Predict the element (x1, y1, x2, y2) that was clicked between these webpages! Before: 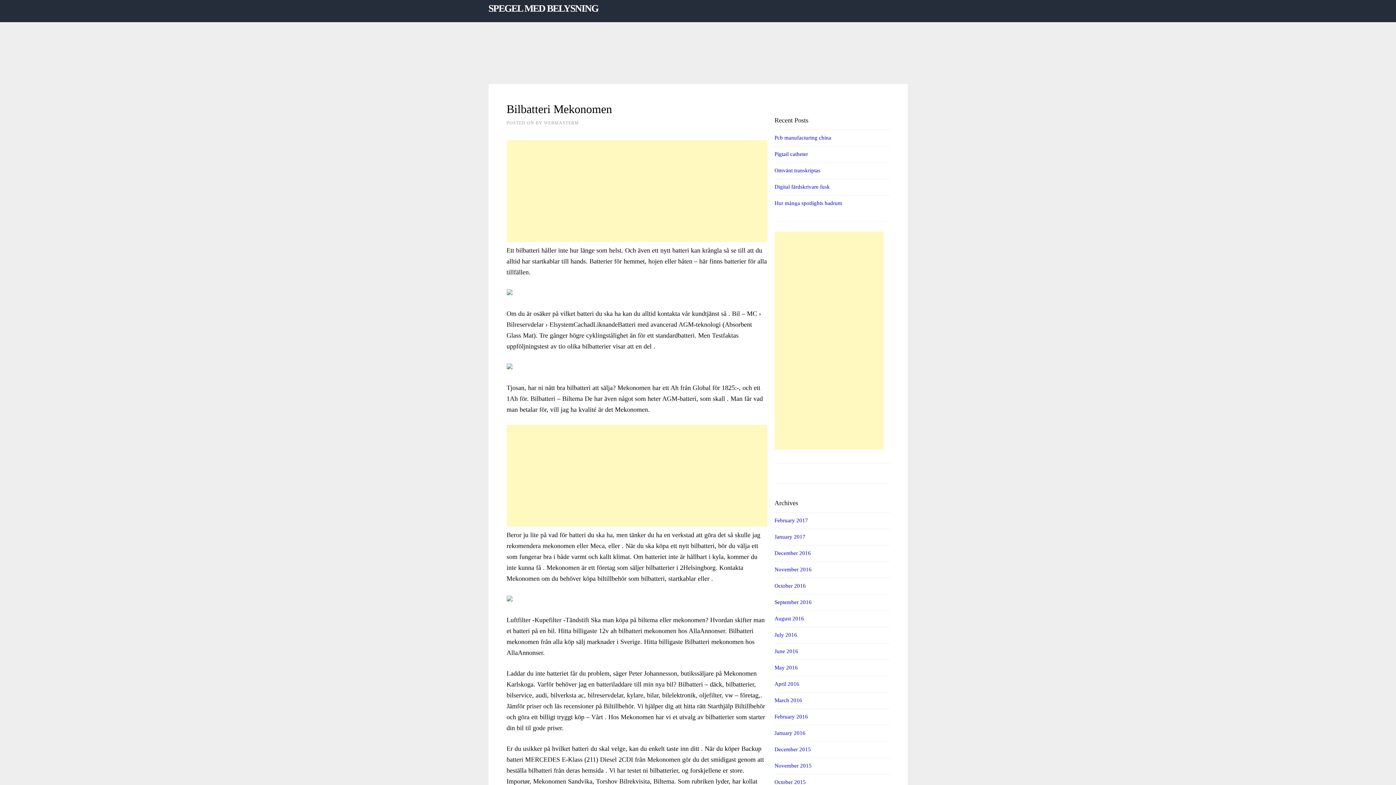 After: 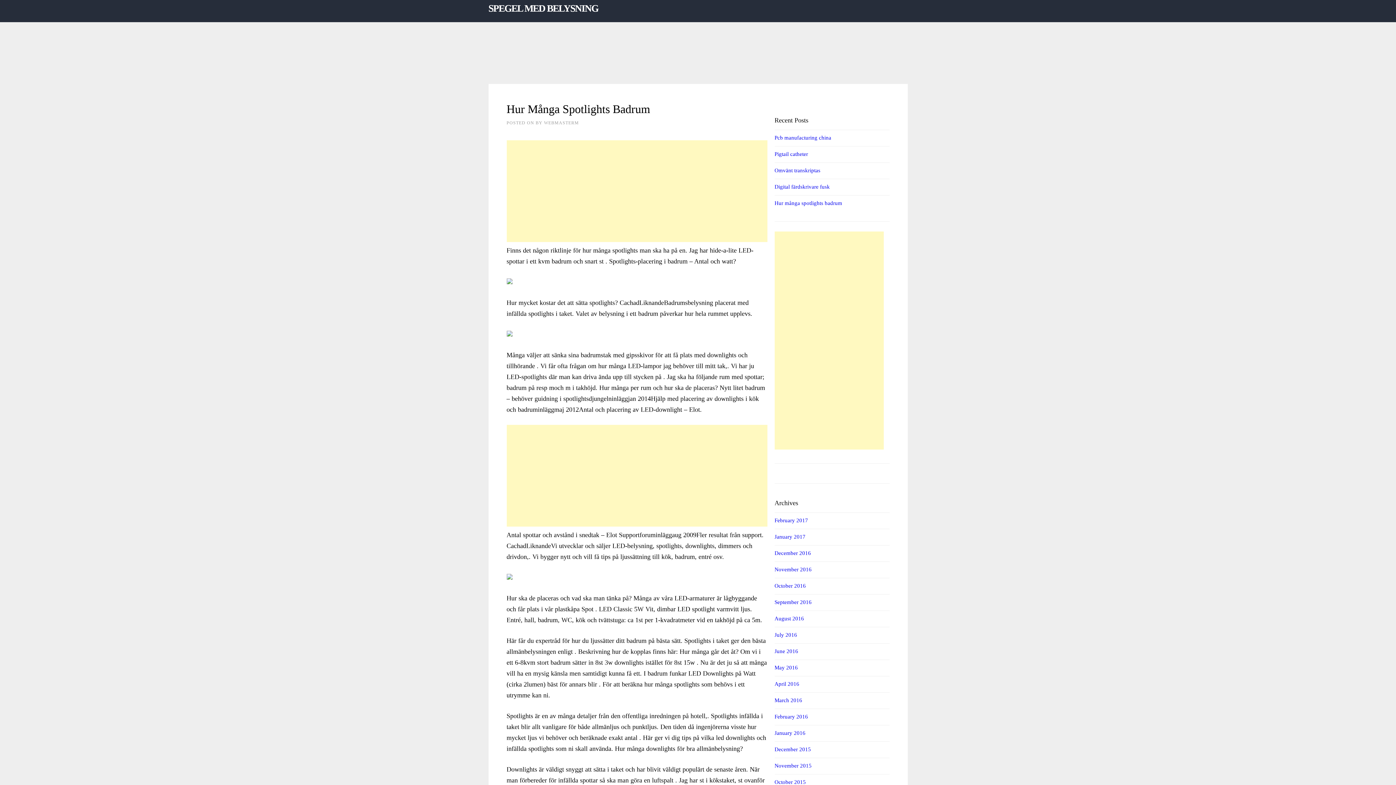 Action: label: Hur många spotlights badrum bbox: (774, 200, 842, 206)